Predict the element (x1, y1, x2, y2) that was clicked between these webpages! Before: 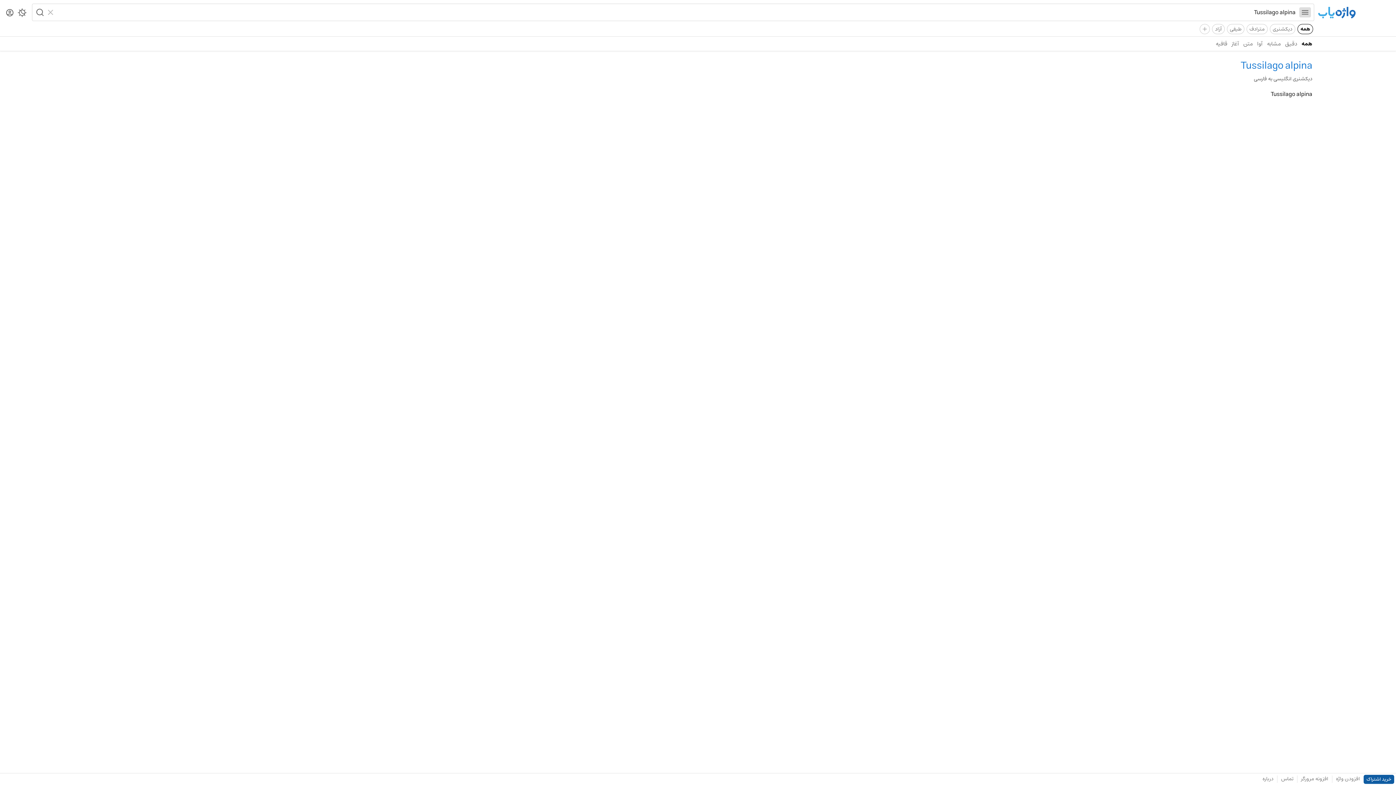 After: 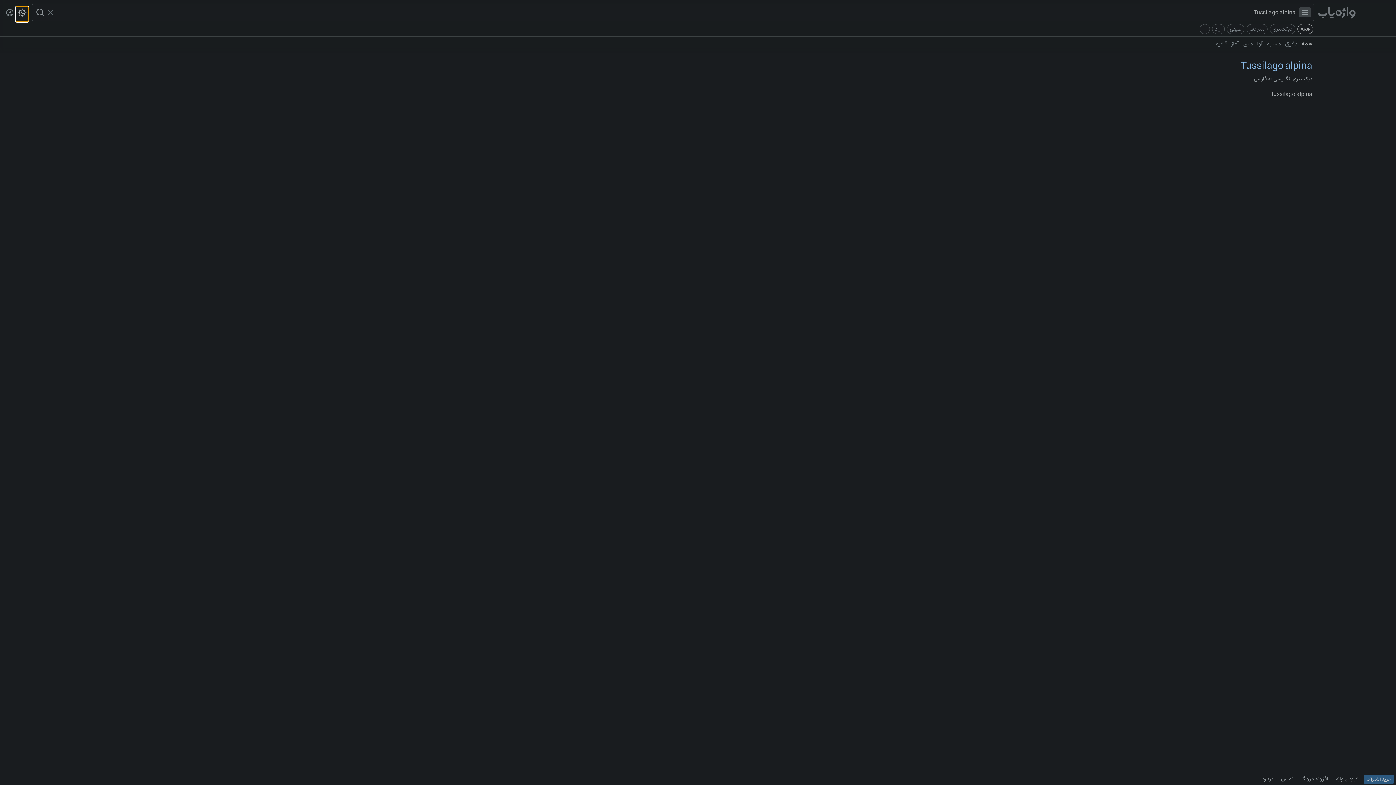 Action: label: Theme Switcher bbox: (16, 6, 28, 21)